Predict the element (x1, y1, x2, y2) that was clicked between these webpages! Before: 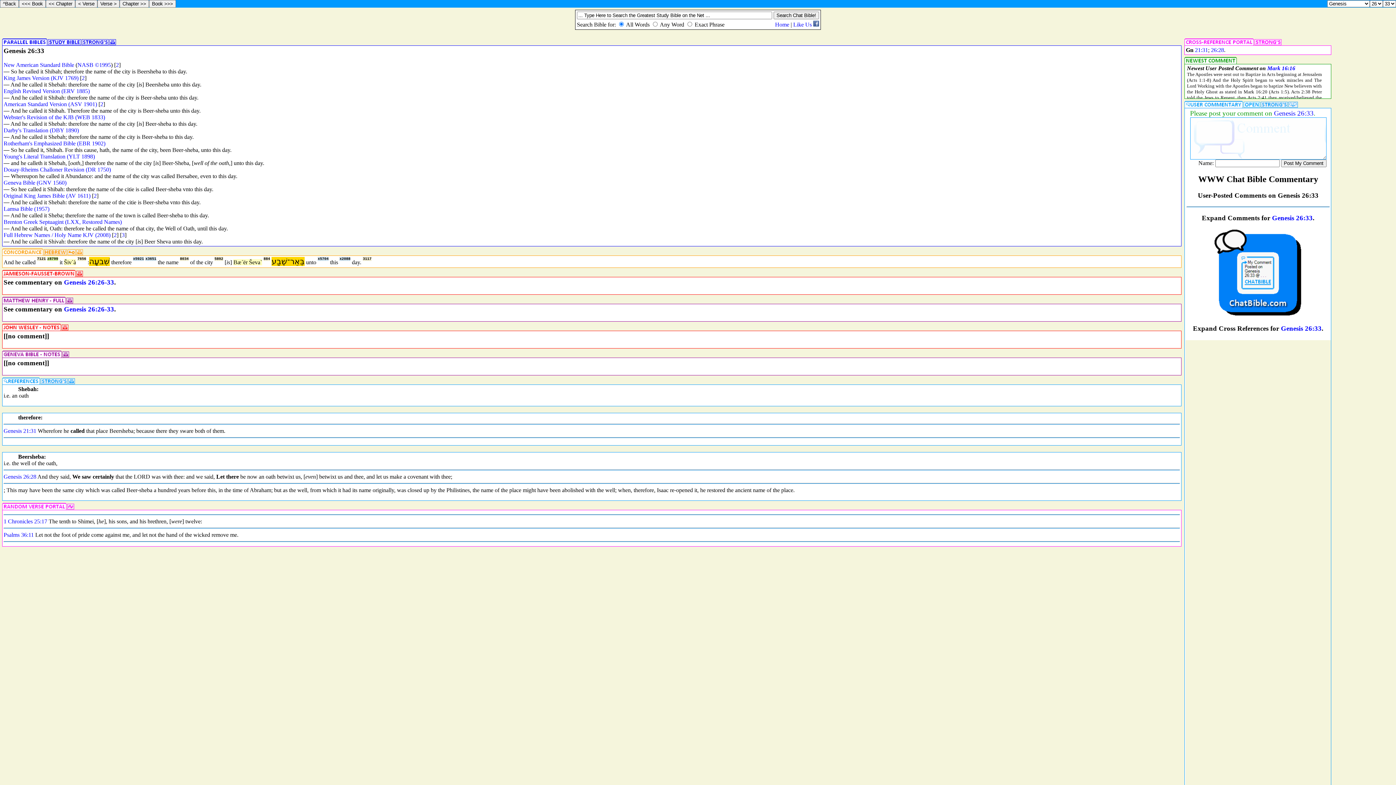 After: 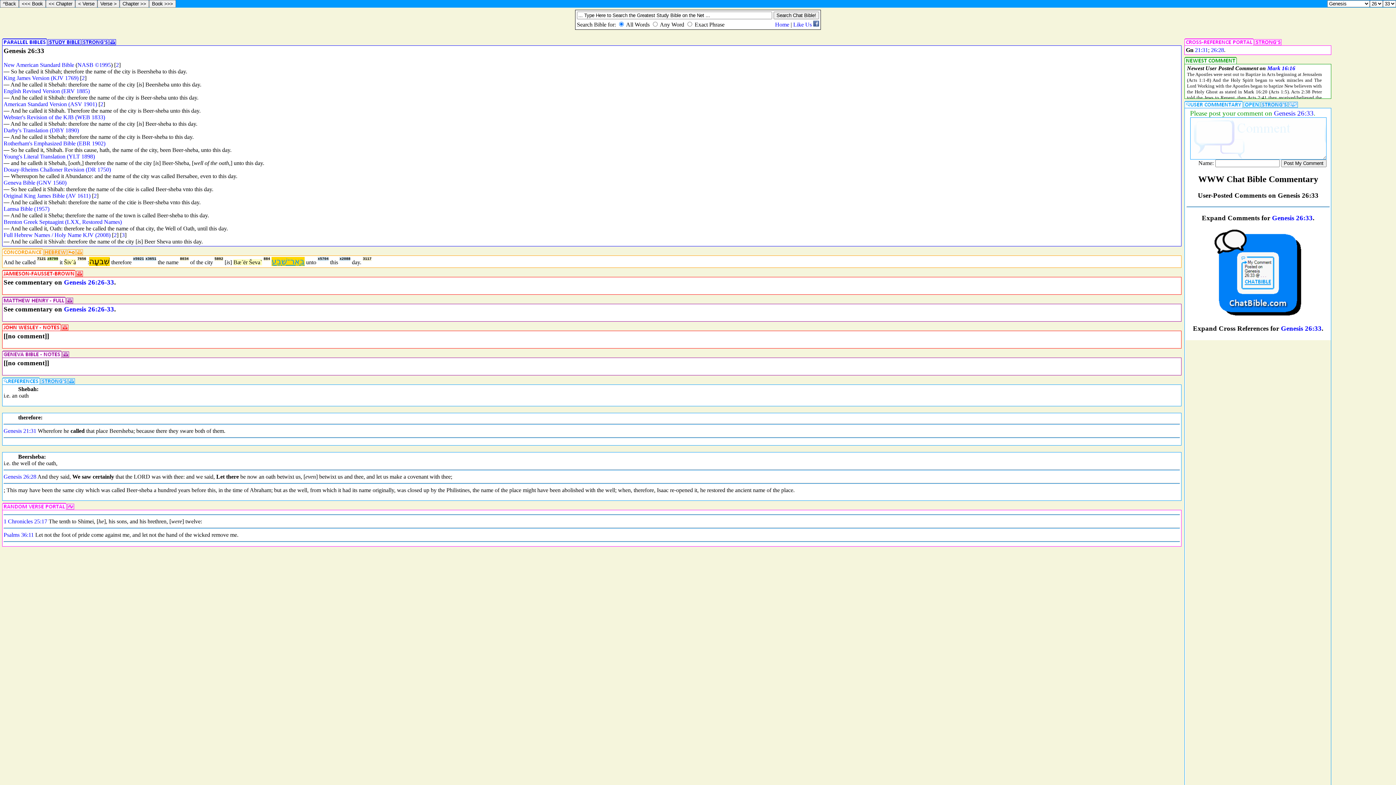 Action: bbox: (271, 257, 304, 266) label: בְּאֵר־שֶׁבַע